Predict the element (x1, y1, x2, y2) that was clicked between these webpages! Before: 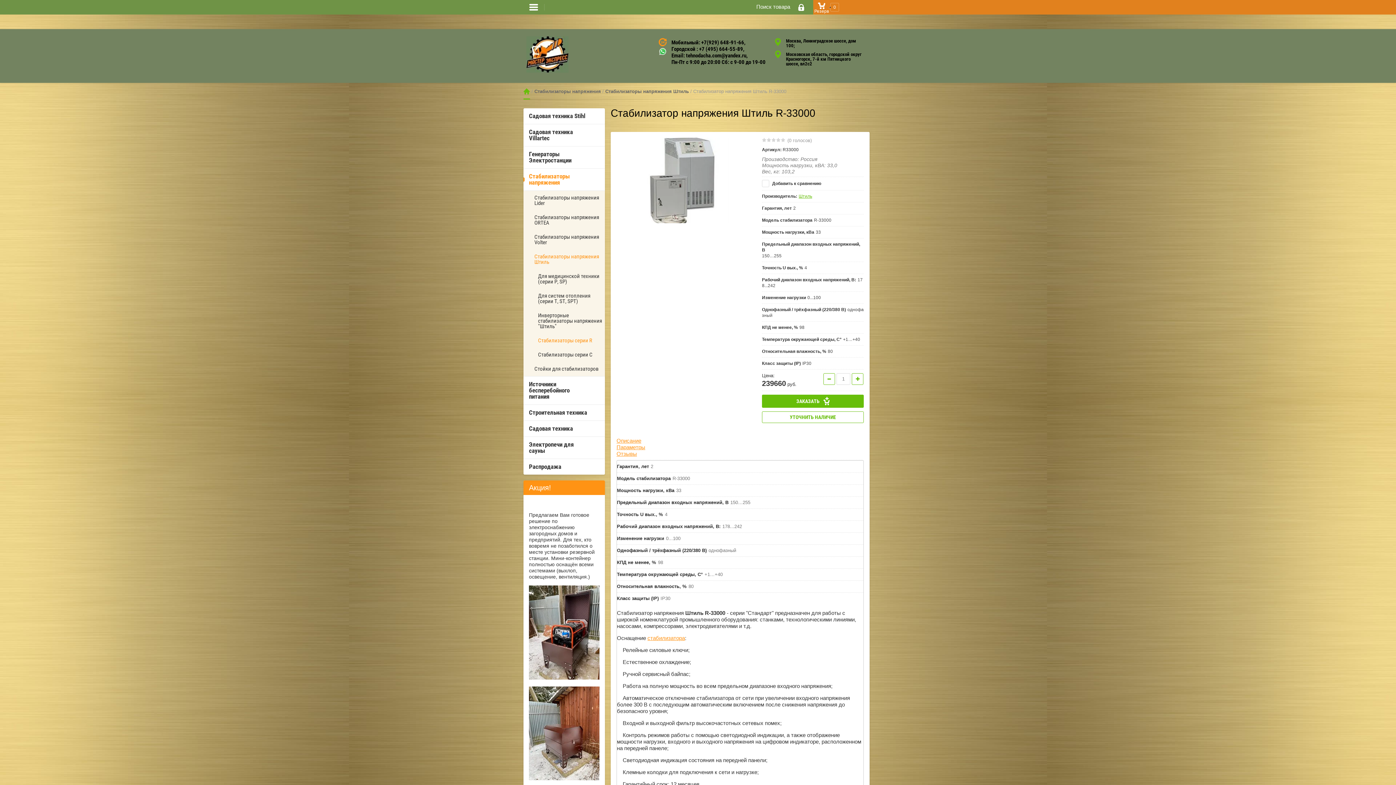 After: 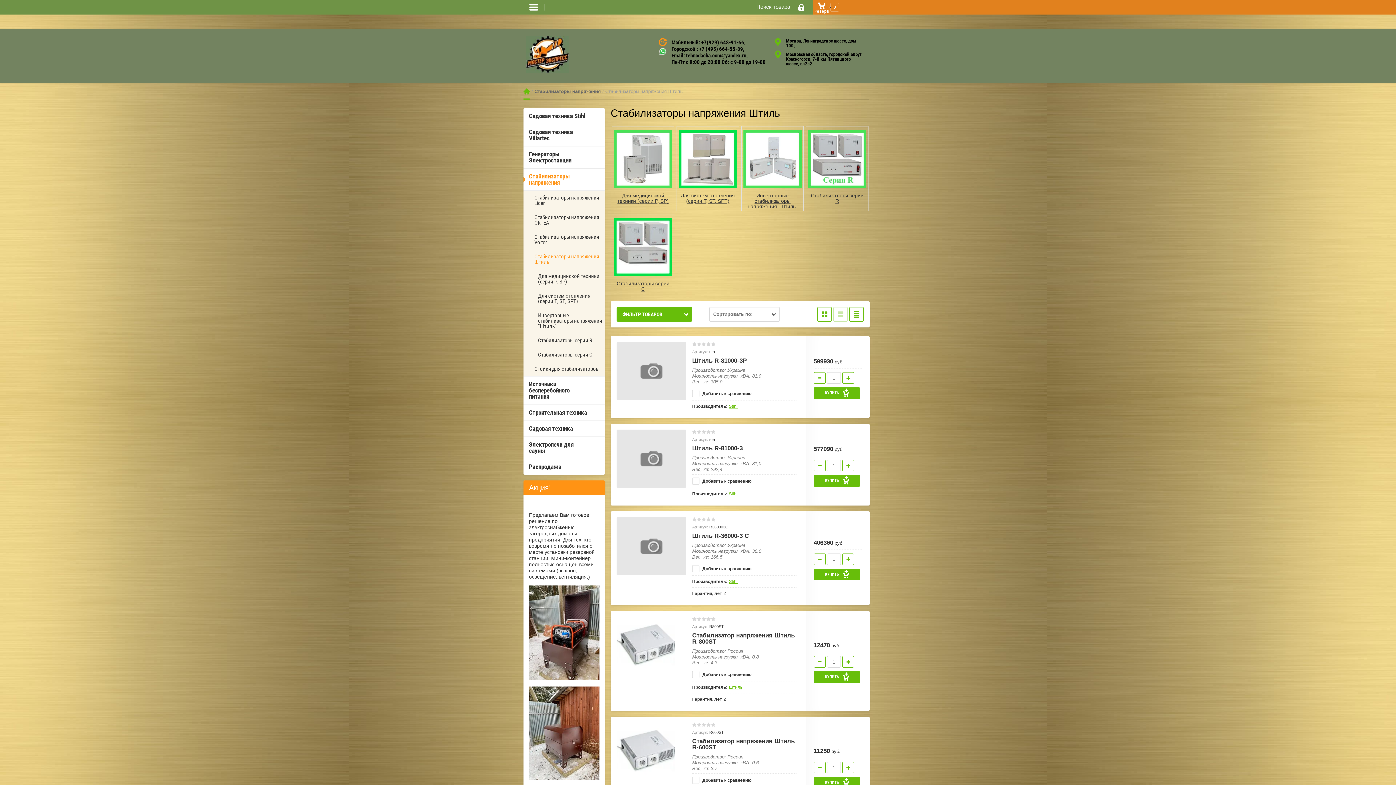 Action: bbox: (647, 635, 685, 641) label: стабилизатора